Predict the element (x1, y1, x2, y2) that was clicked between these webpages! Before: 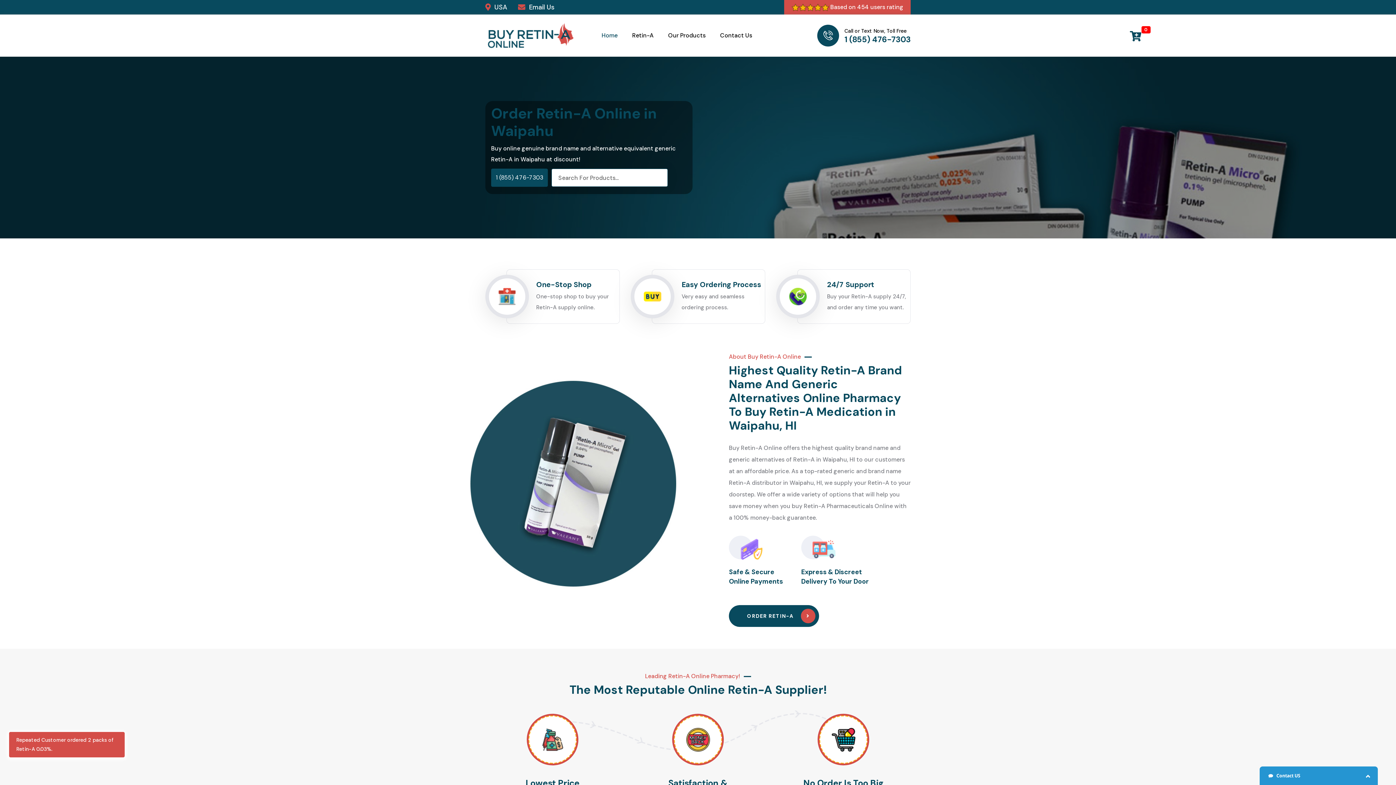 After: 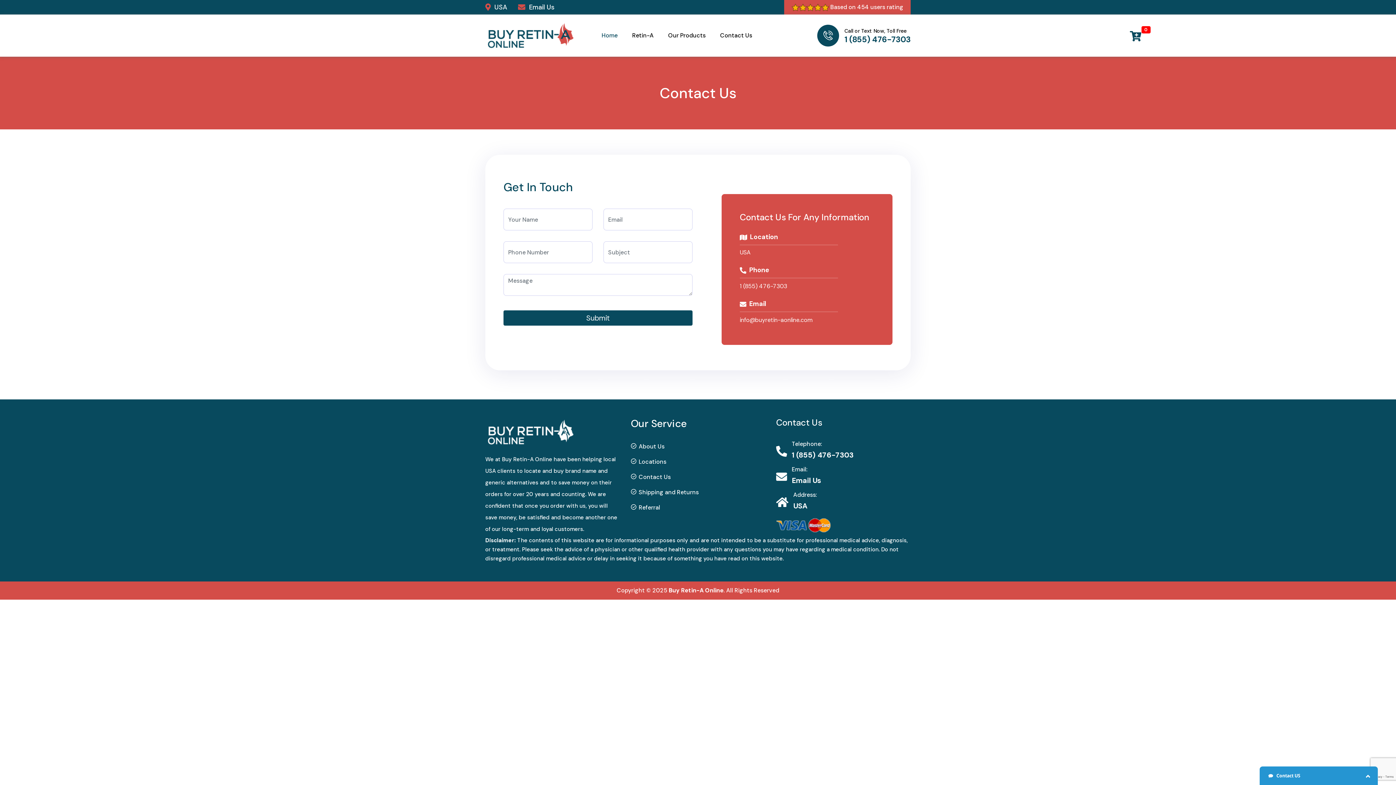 Action: bbox: (720, 30, 752, 41) label: Contact Us